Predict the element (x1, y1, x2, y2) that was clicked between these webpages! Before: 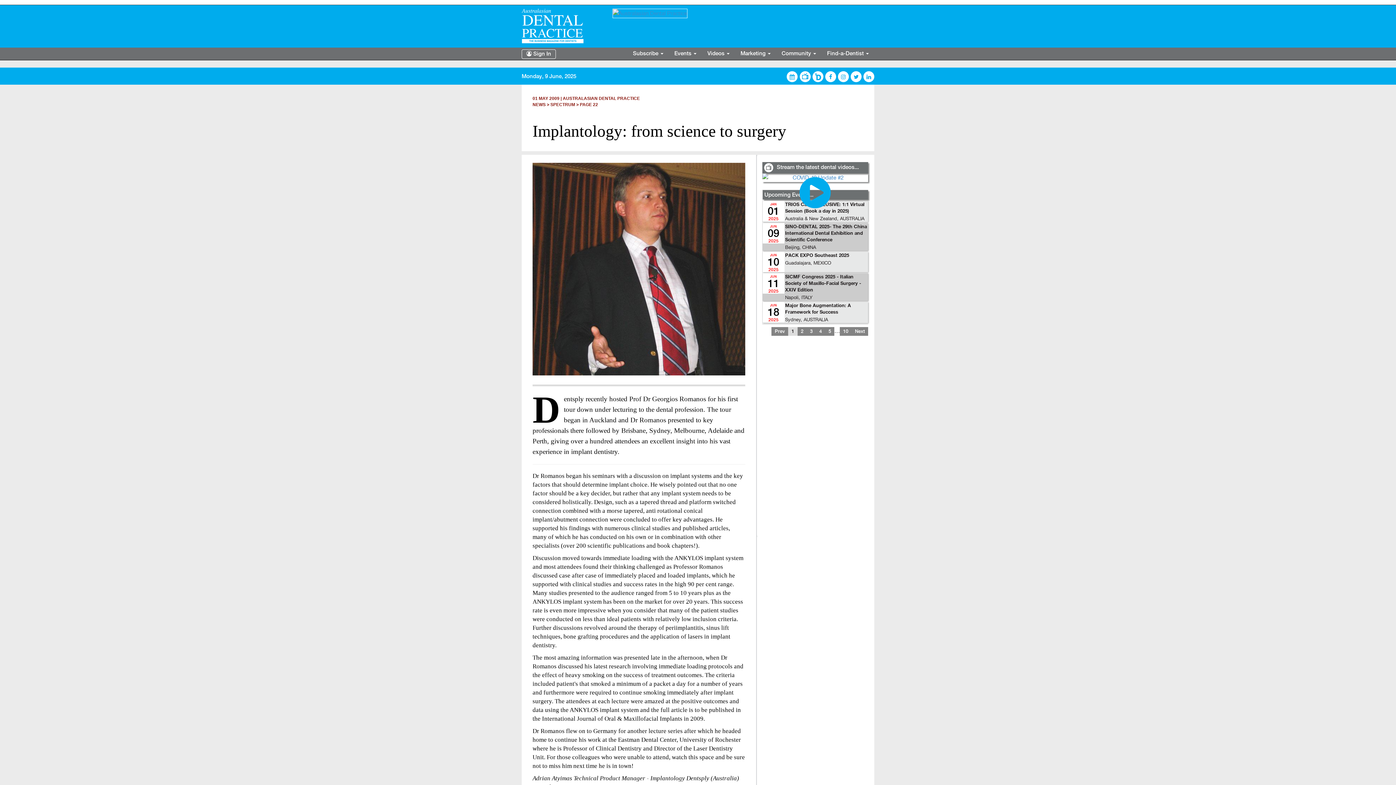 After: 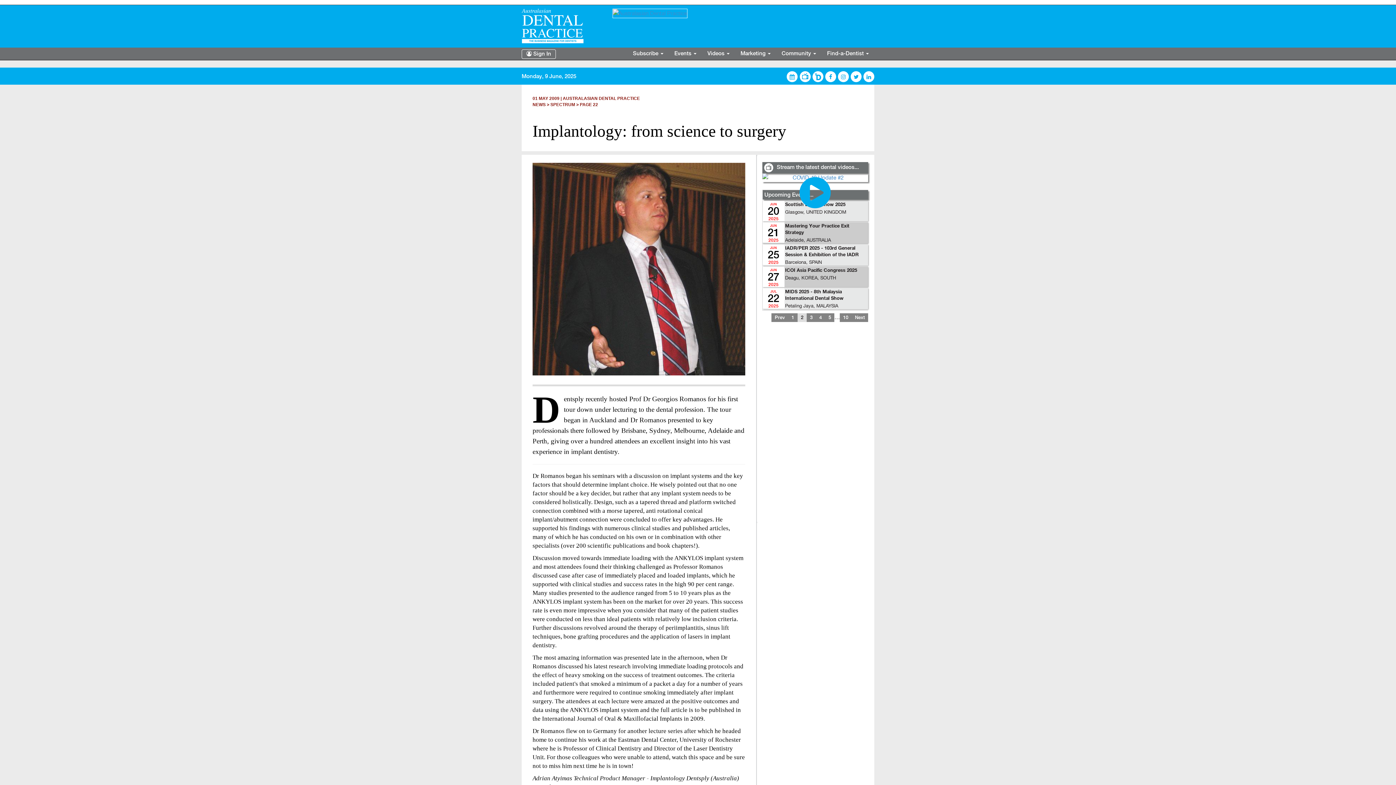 Action: bbox: (797, 327, 806, 336) label: 2